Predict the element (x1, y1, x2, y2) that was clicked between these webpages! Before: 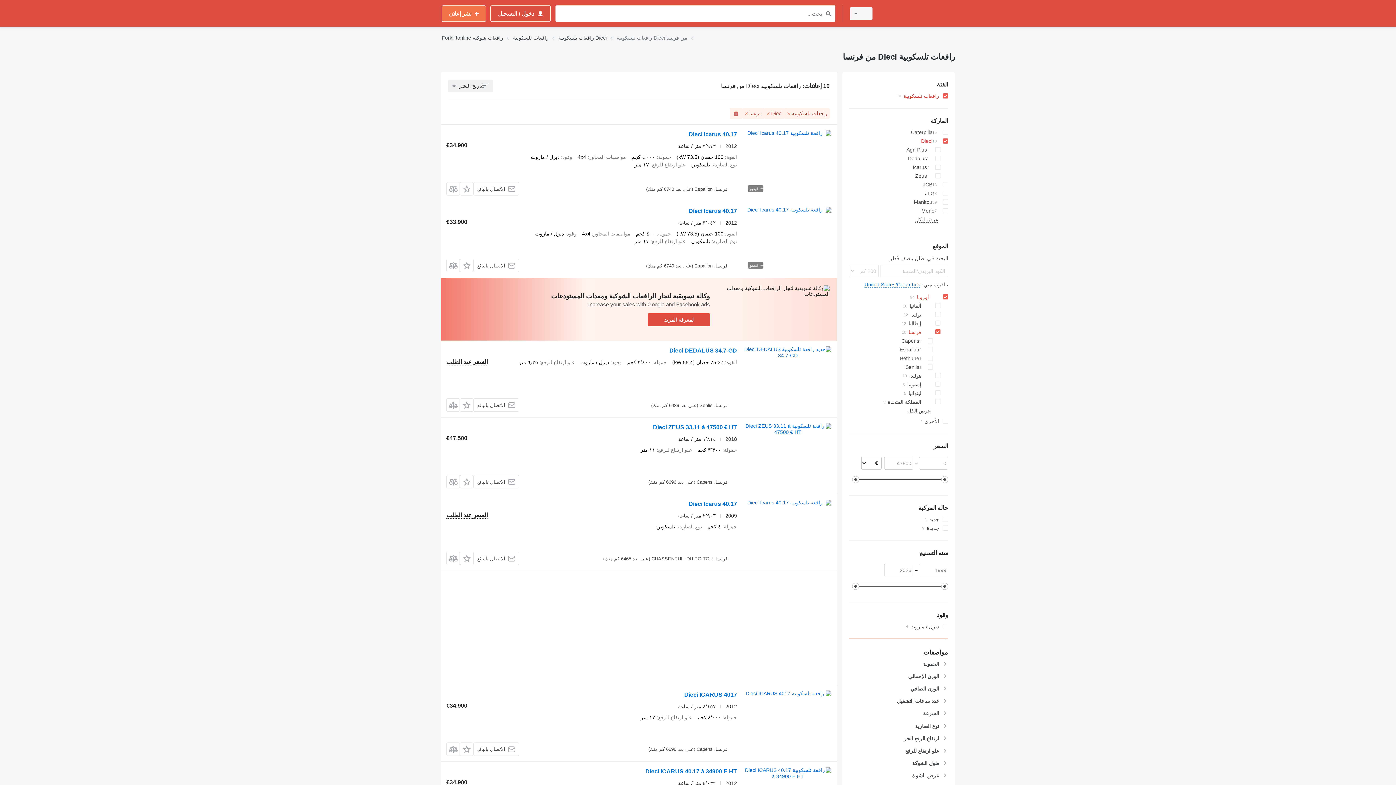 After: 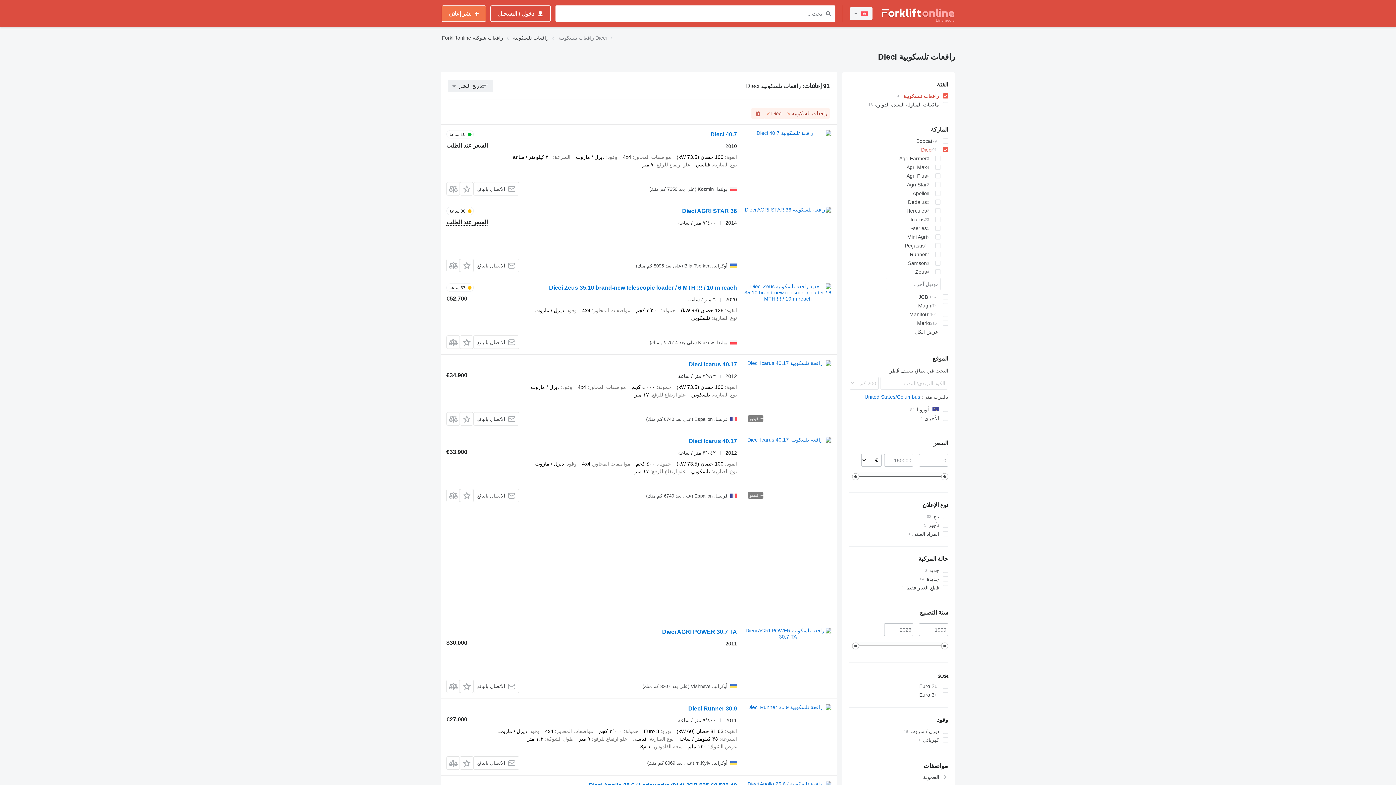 Action: bbox: (558, 33, 606, 42) label: رافعات تلسكوبية Dieci